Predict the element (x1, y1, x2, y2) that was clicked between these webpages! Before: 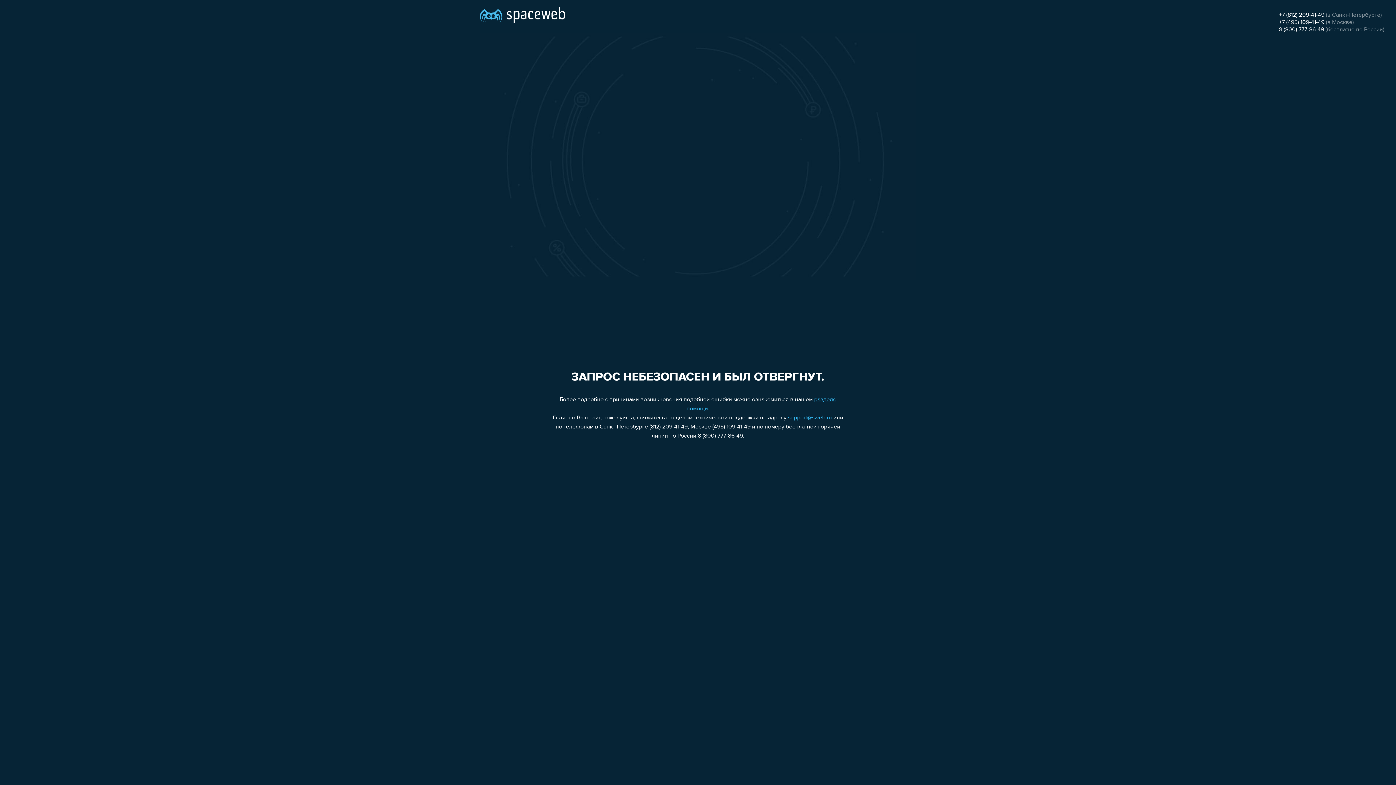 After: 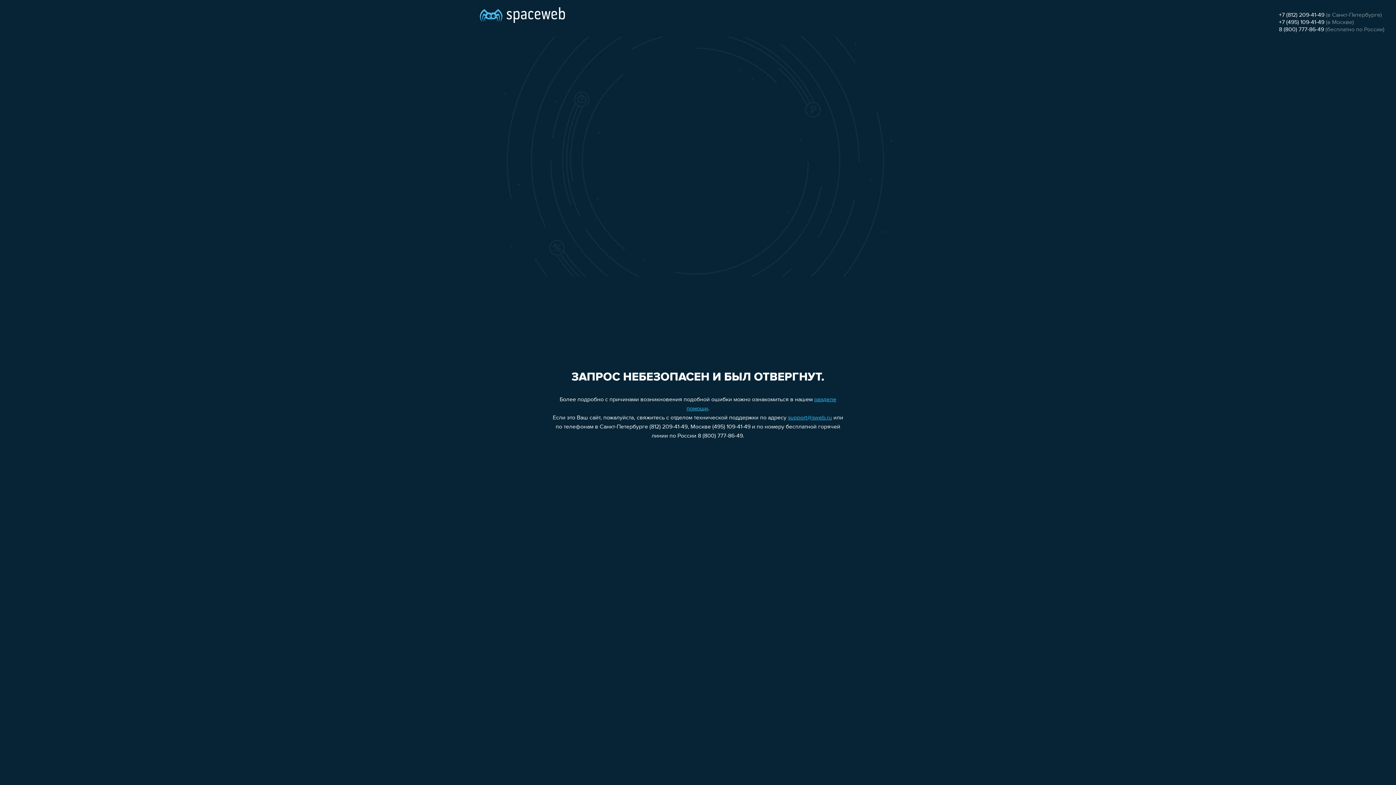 Action: bbox: (788, 415, 832, 421) label: support@sweb.ru